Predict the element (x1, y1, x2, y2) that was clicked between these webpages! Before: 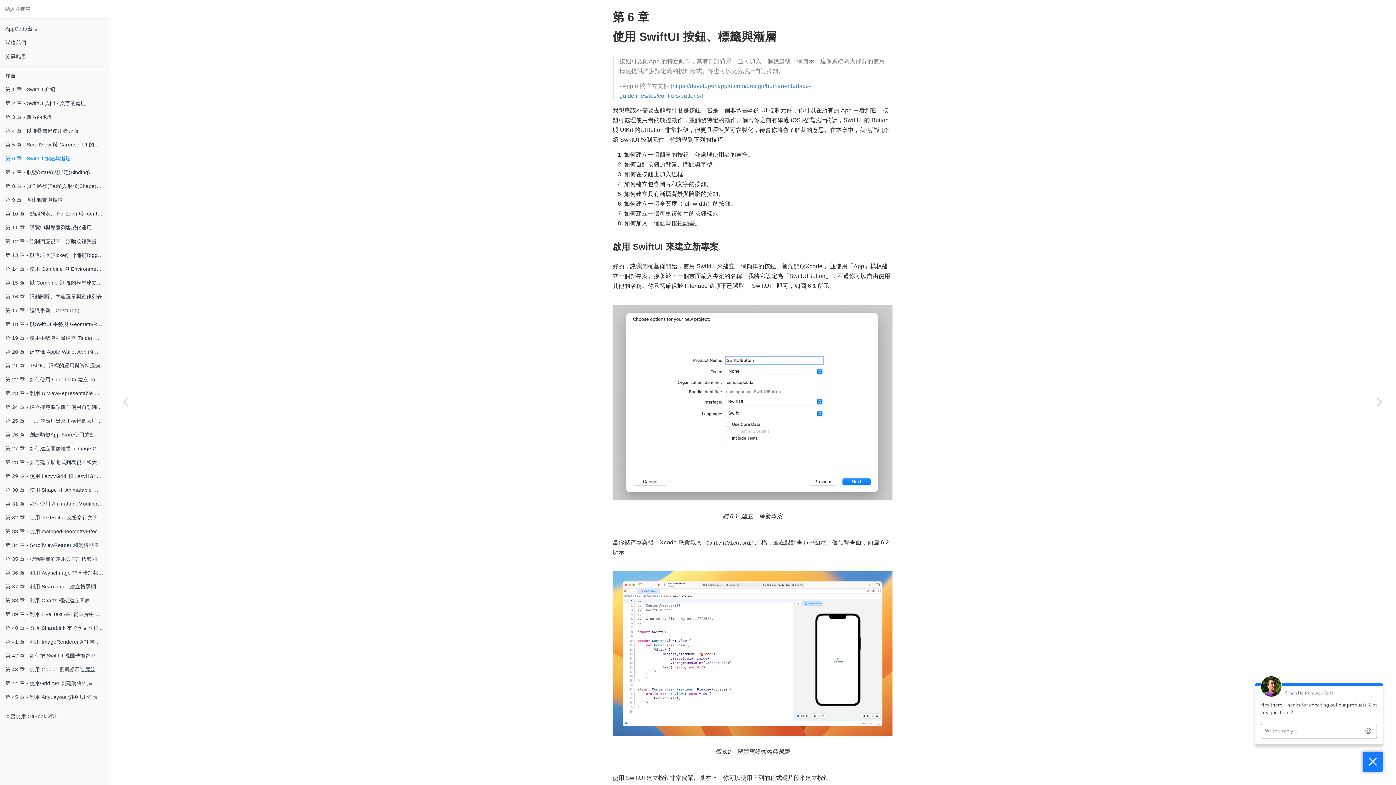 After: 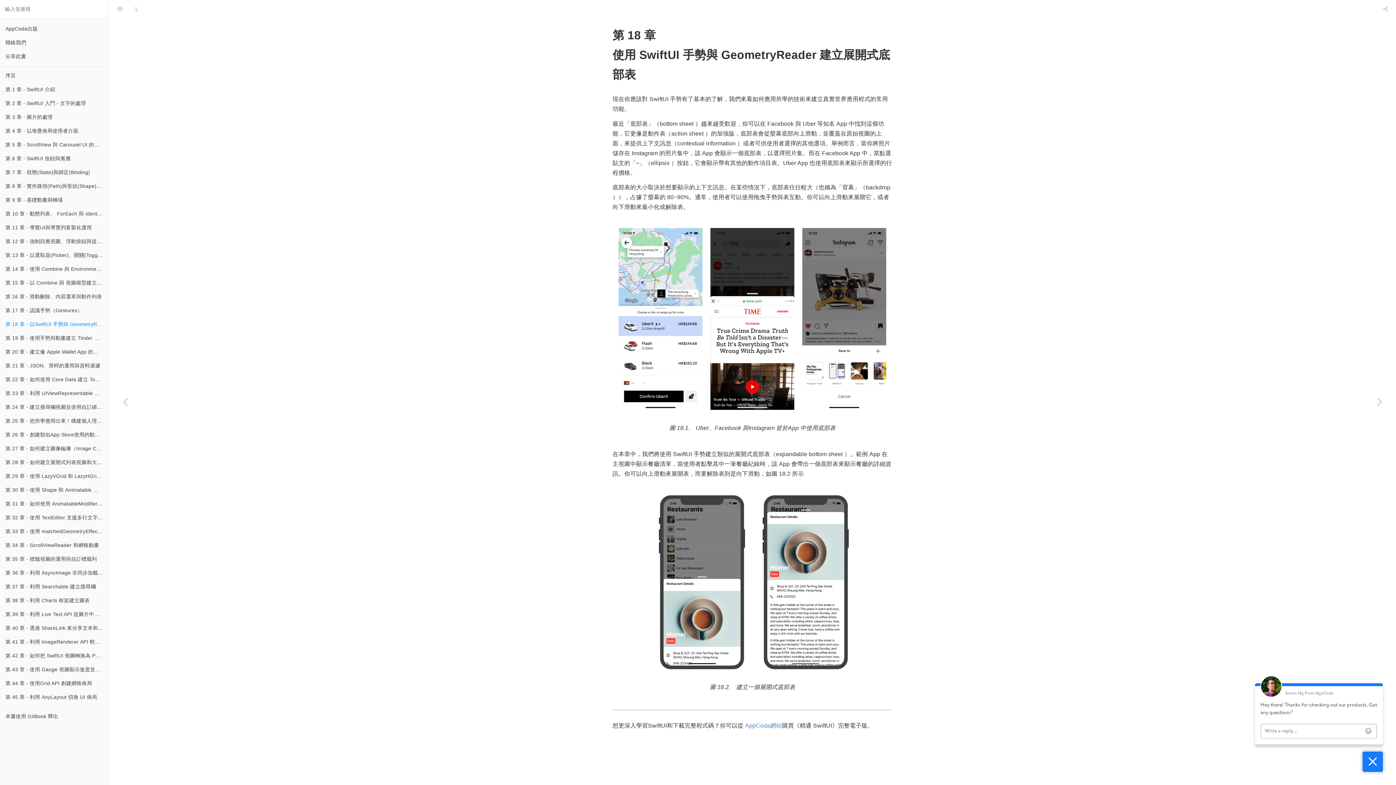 Action: label: 第 18 章 - 以SwiftUI 手勢與 GeometryReader 建立一個底部展開式頁面 bbox: (0, 317, 108, 331)